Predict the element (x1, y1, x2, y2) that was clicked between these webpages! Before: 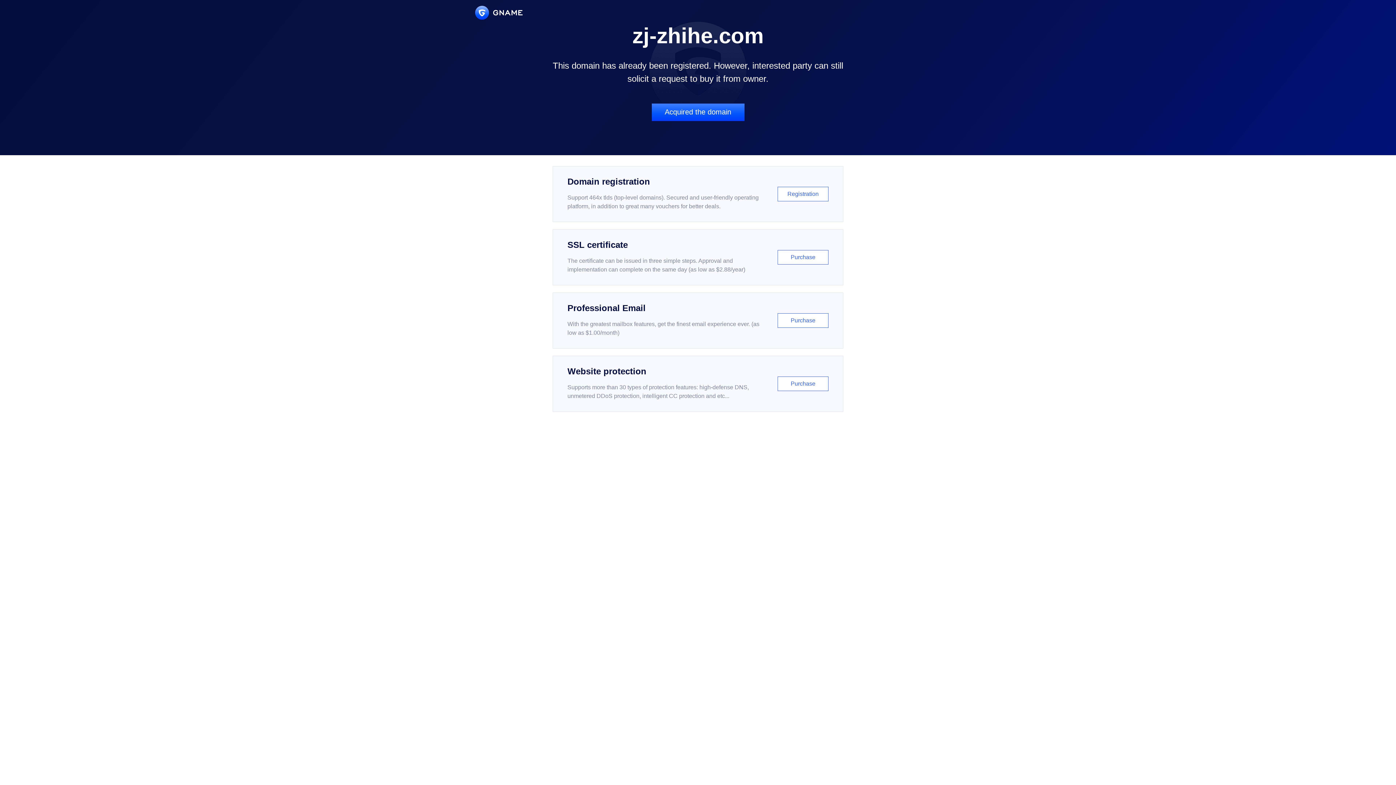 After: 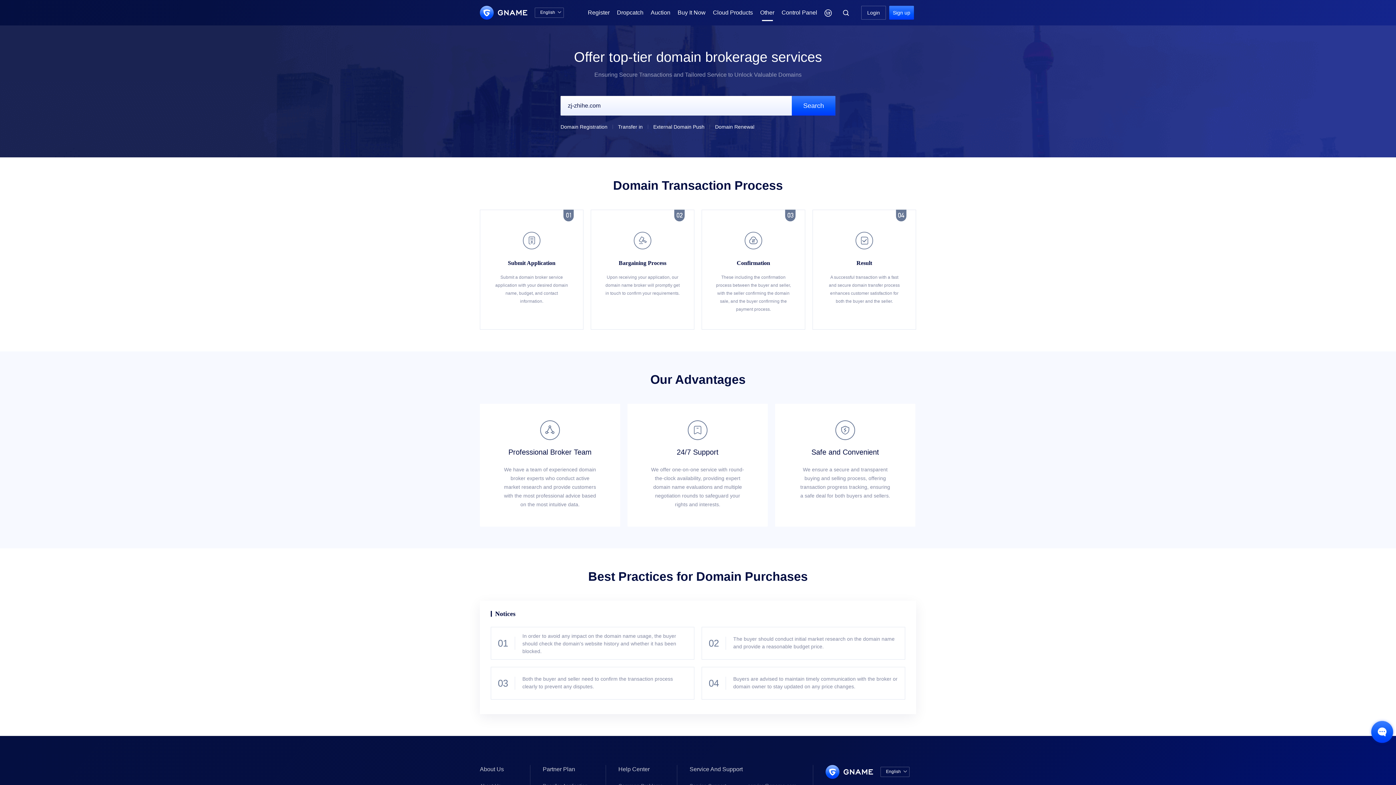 Action: bbox: (651, 103, 744, 121) label: Acquired the domain